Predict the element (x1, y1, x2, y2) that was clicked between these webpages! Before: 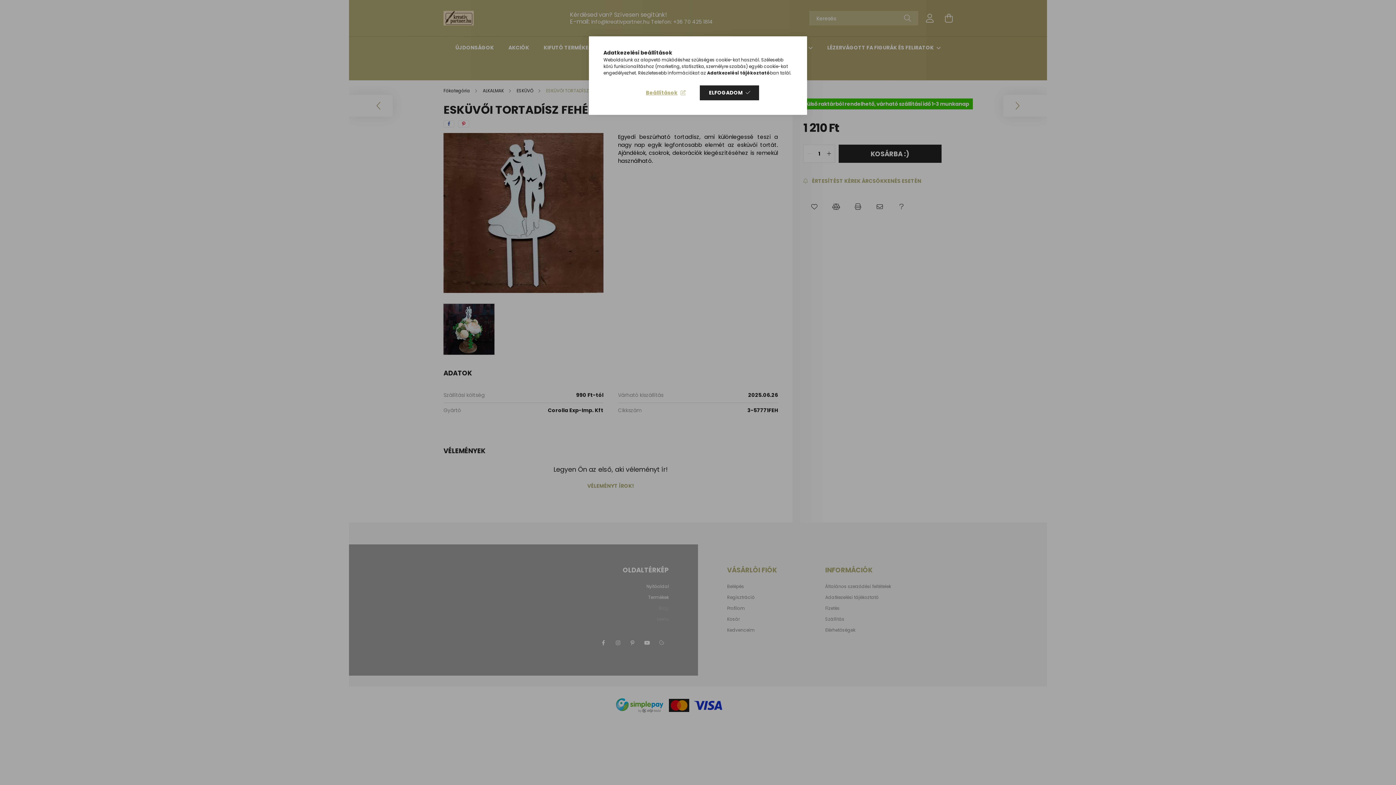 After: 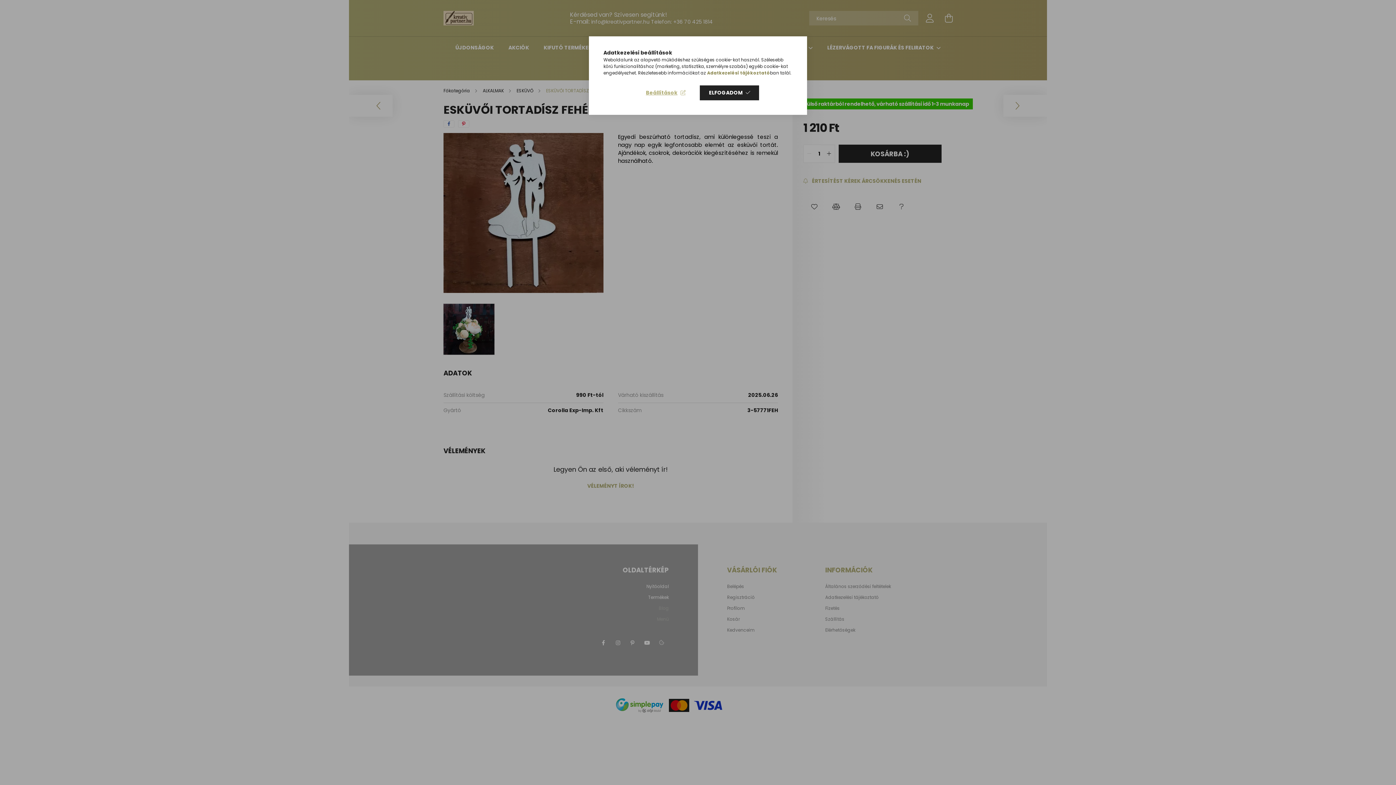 Action: label: Adatkezelési tájékoztató bbox: (707, 69, 770, 76)